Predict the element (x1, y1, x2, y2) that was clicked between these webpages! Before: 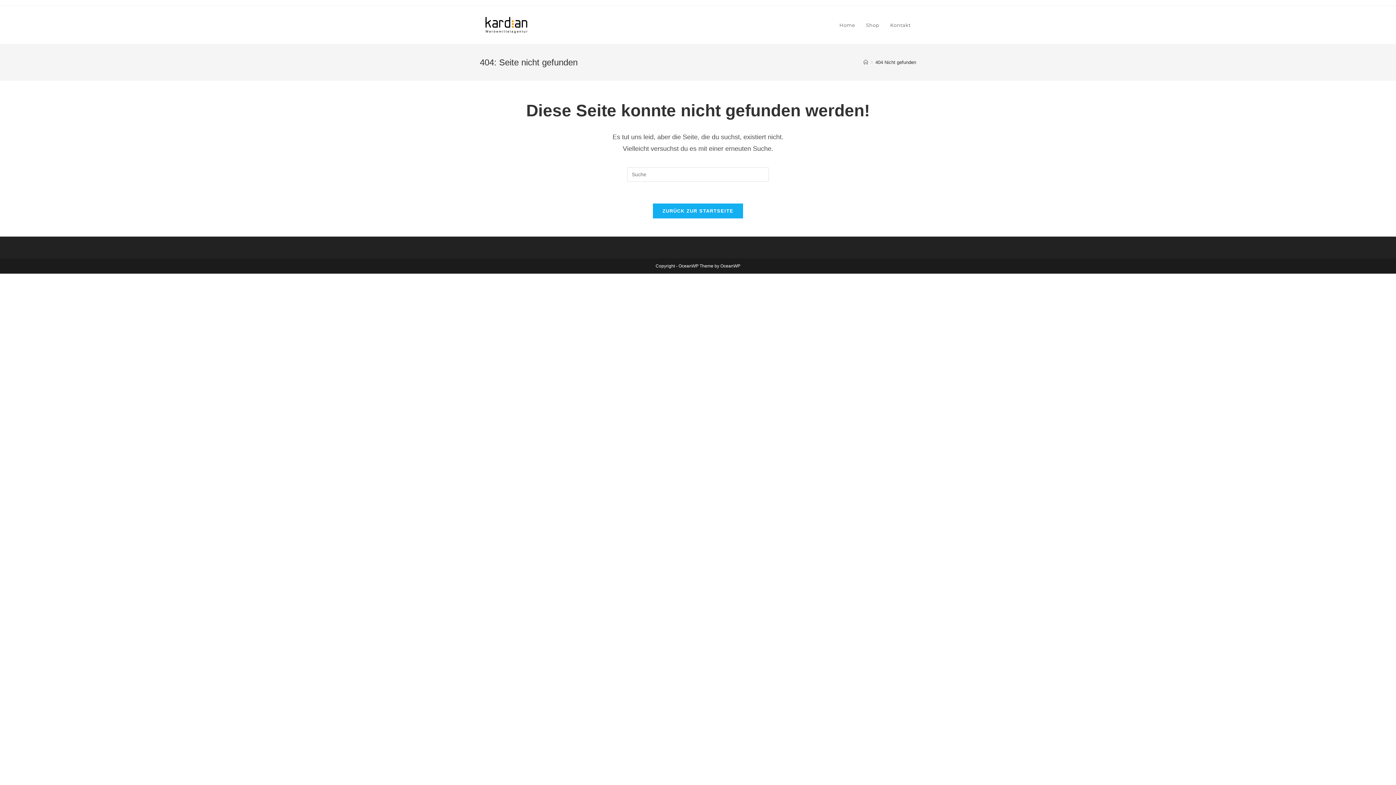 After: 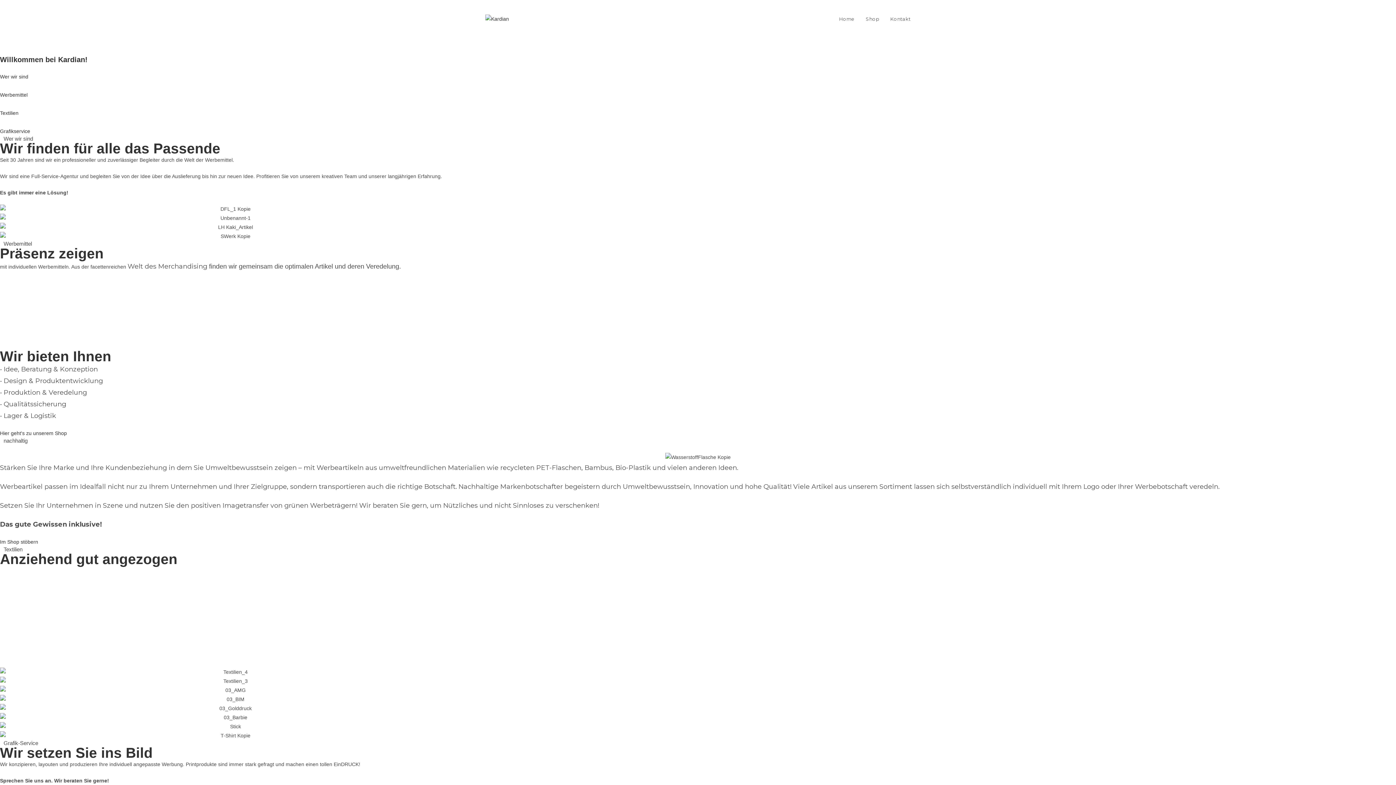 Action: bbox: (485, 21, 527, 27)